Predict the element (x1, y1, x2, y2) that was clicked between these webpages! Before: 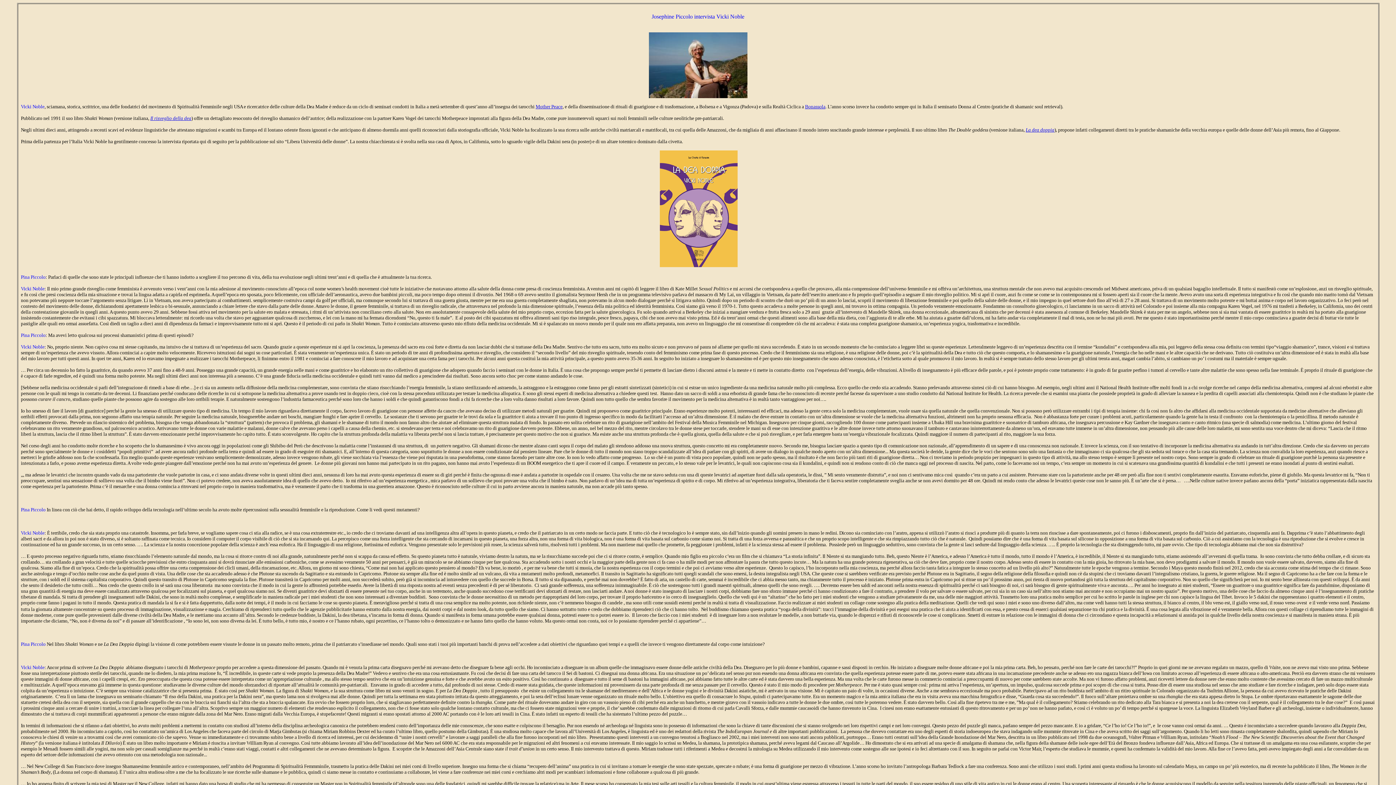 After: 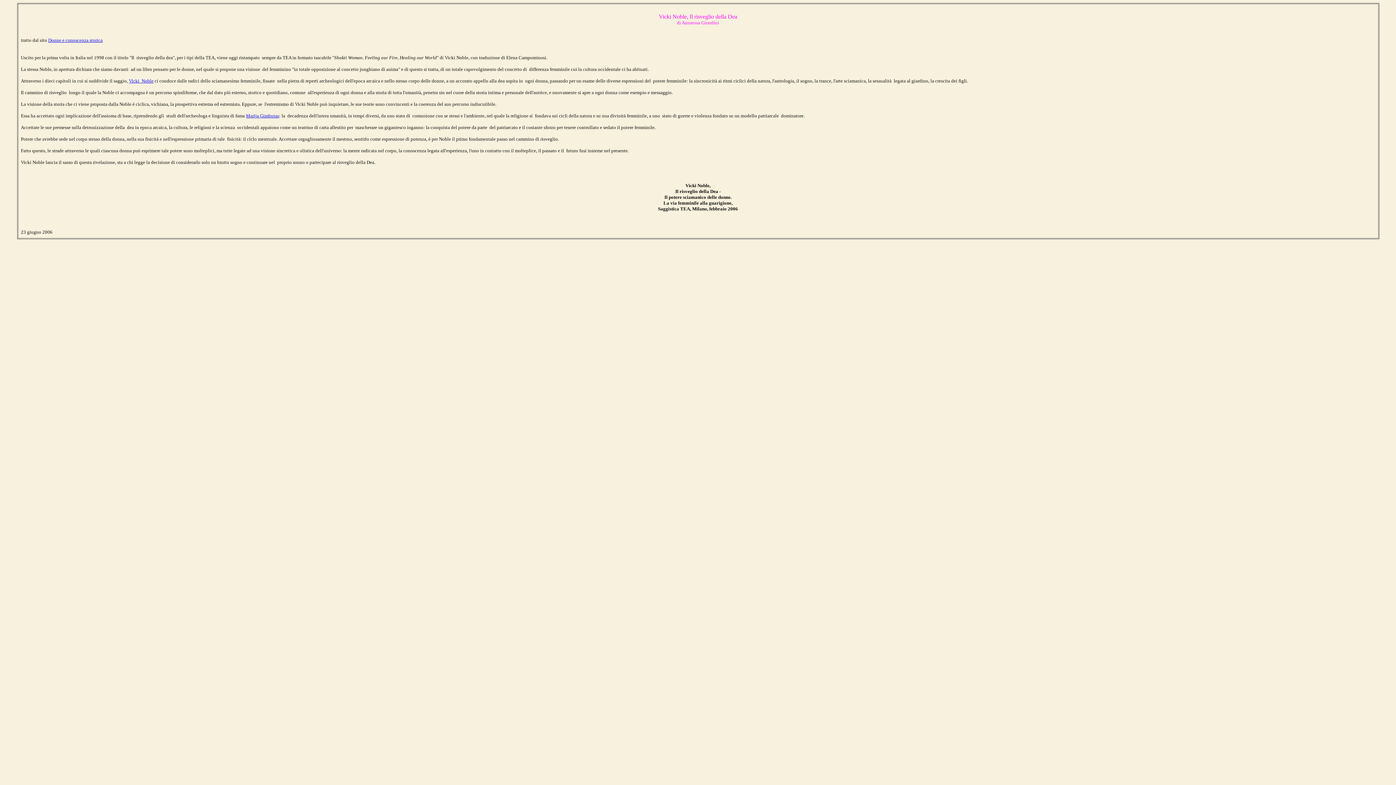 Action: label: Il risveglio della dea bbox: (150, 115, 191, 121)